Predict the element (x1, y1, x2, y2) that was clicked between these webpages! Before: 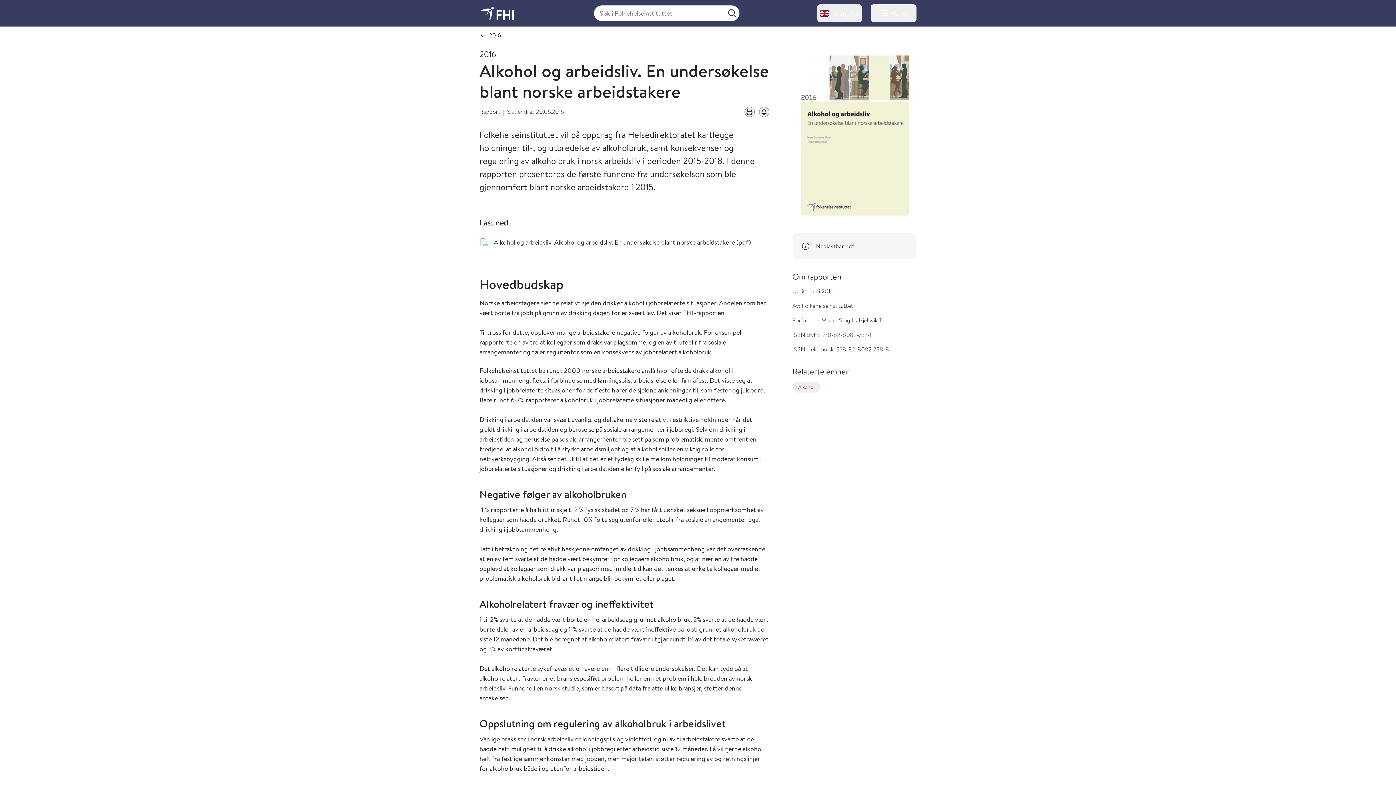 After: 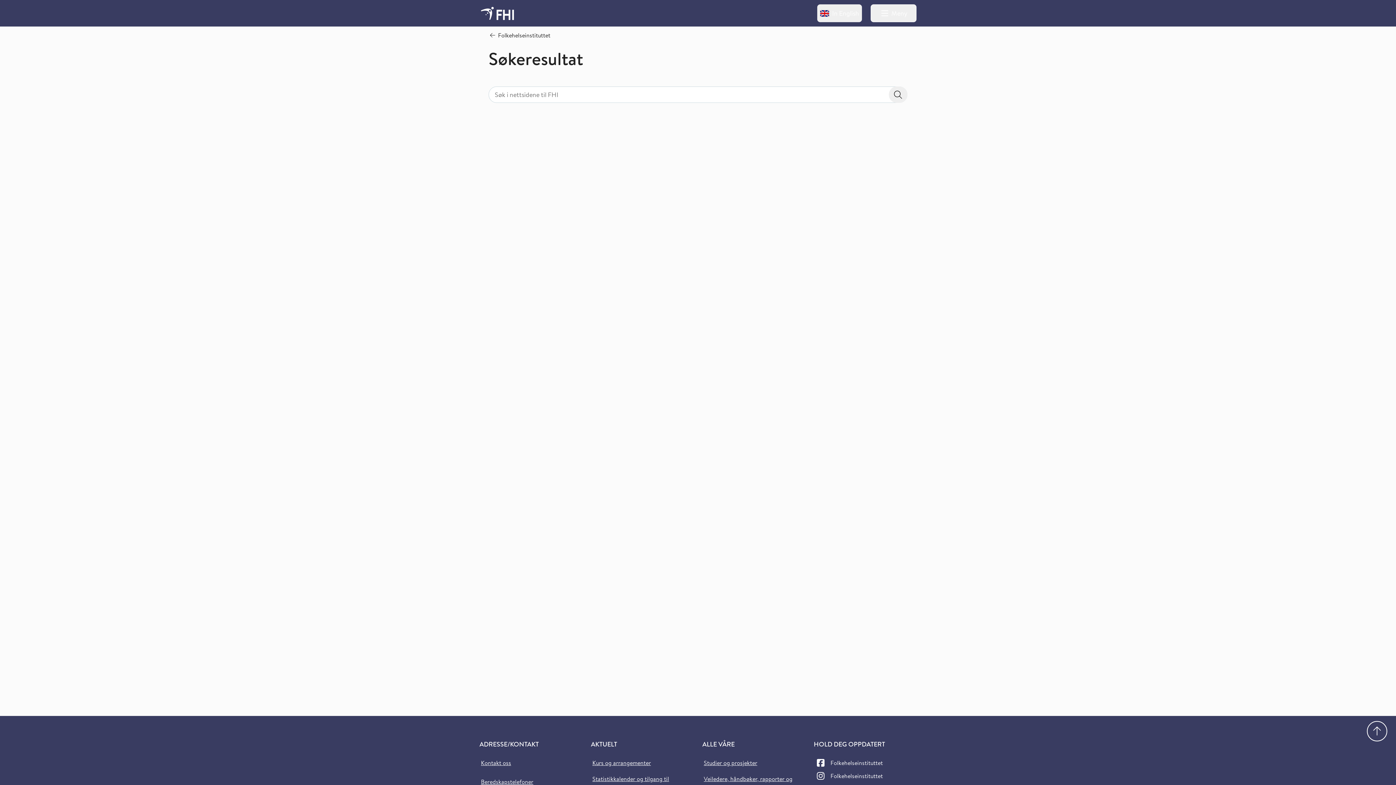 Action: label: Søkeknapp bbox: (724, 5, 739, 21)